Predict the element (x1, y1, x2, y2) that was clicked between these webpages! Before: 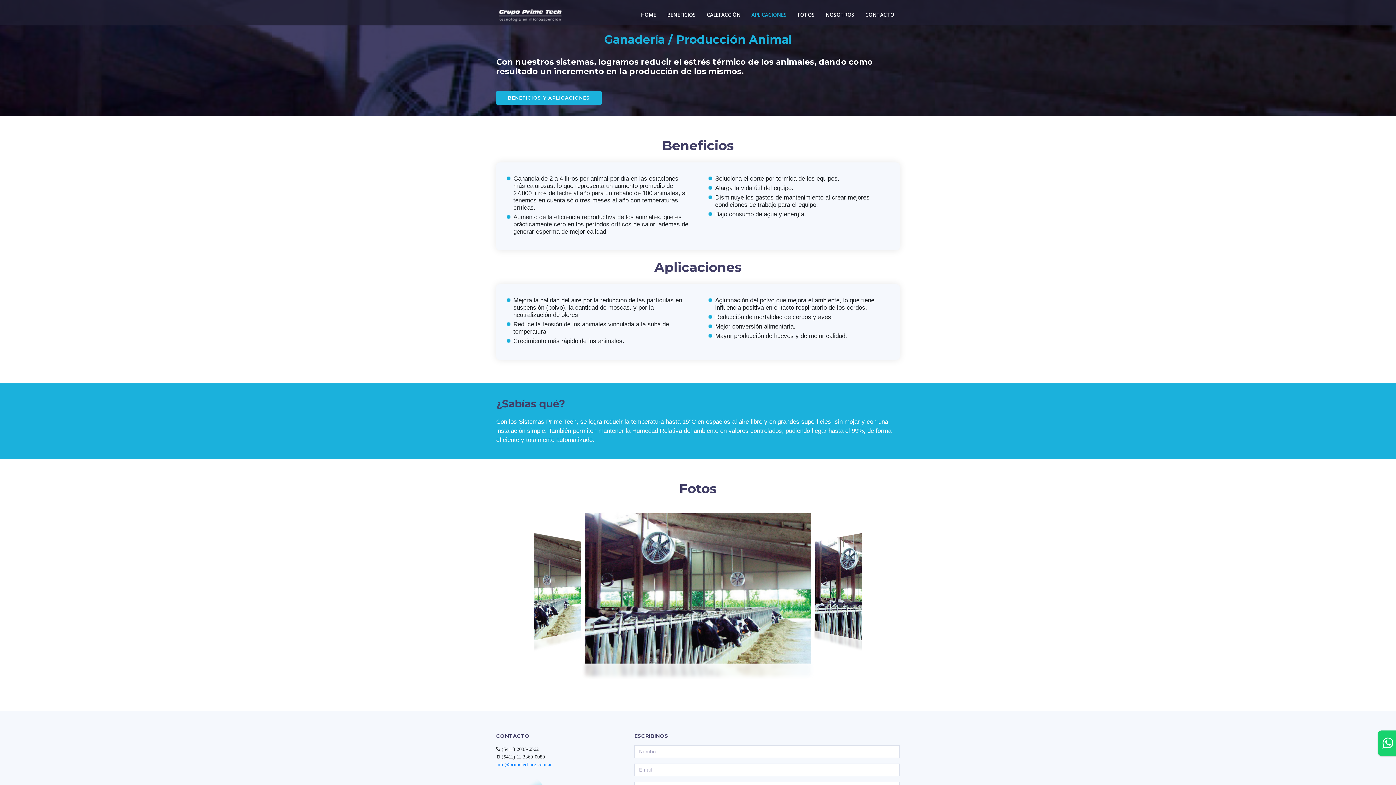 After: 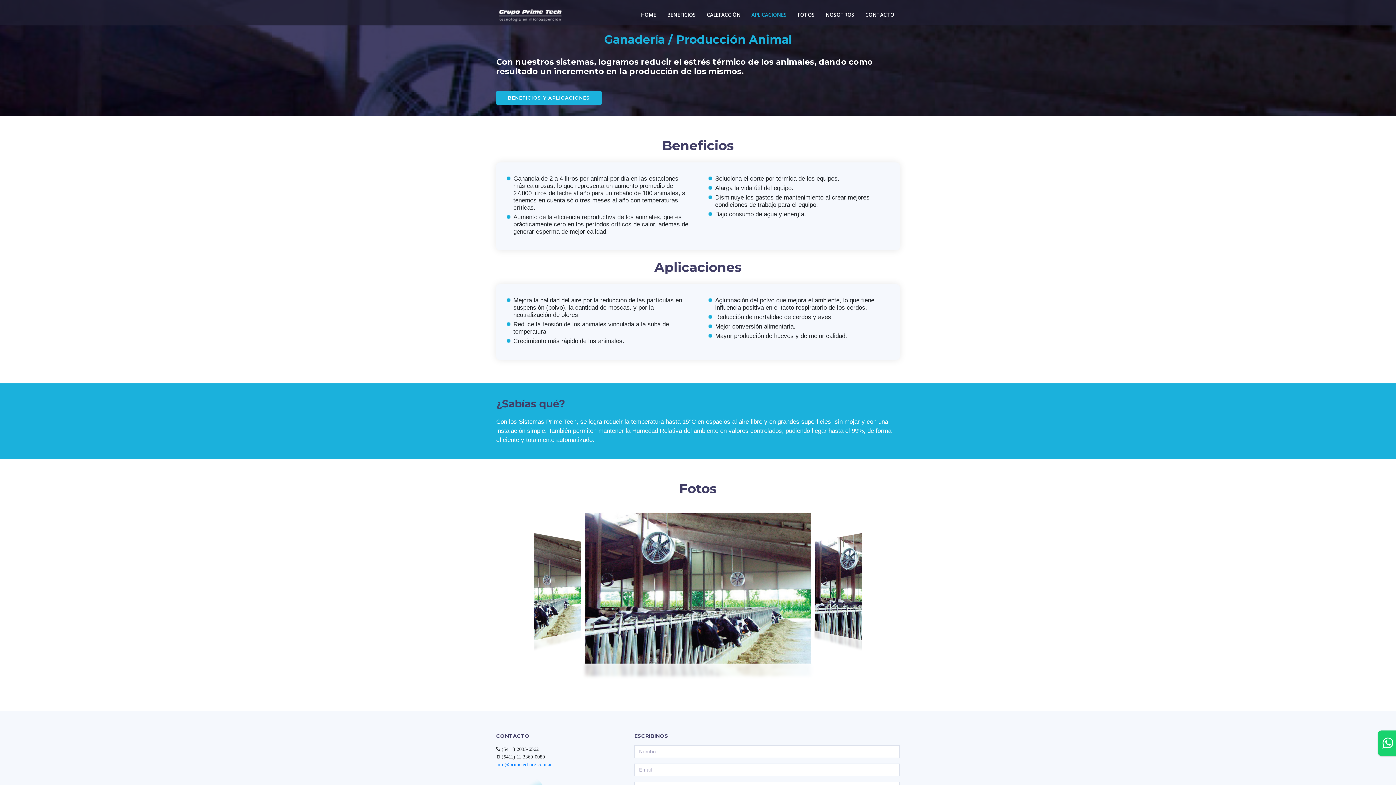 Action: bbox: (585, 502, 811, 663)